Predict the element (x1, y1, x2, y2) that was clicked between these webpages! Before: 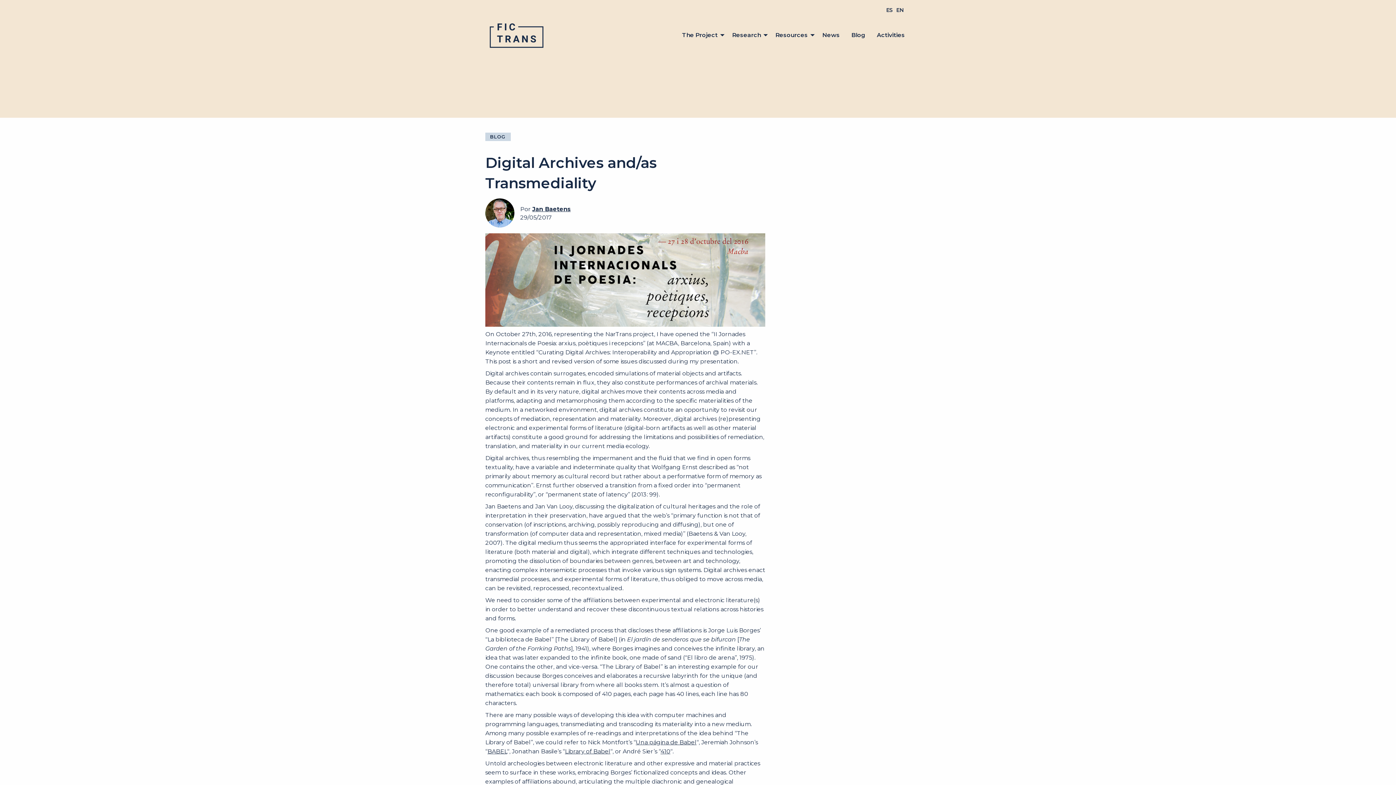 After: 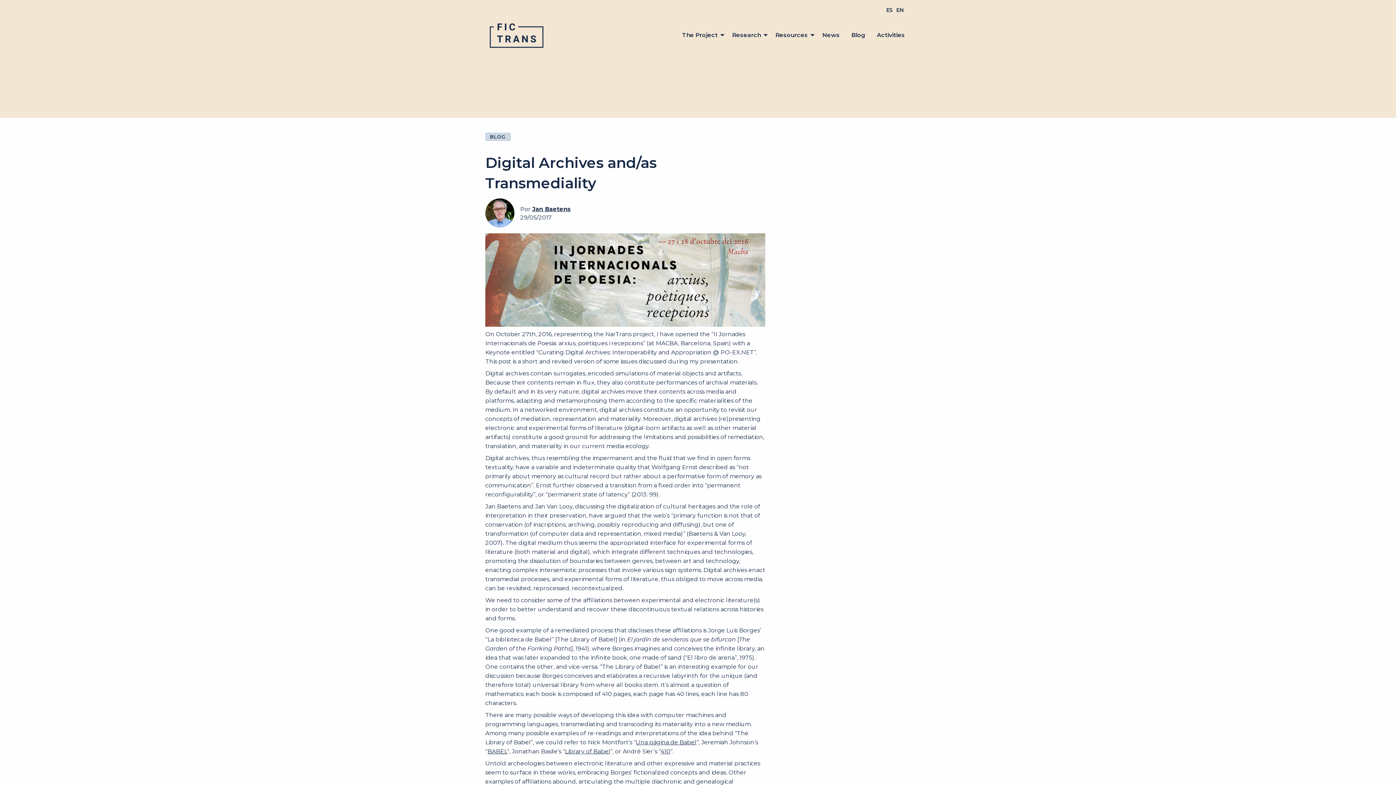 Action: label: EN bbox: (894, 5, 905, 14)